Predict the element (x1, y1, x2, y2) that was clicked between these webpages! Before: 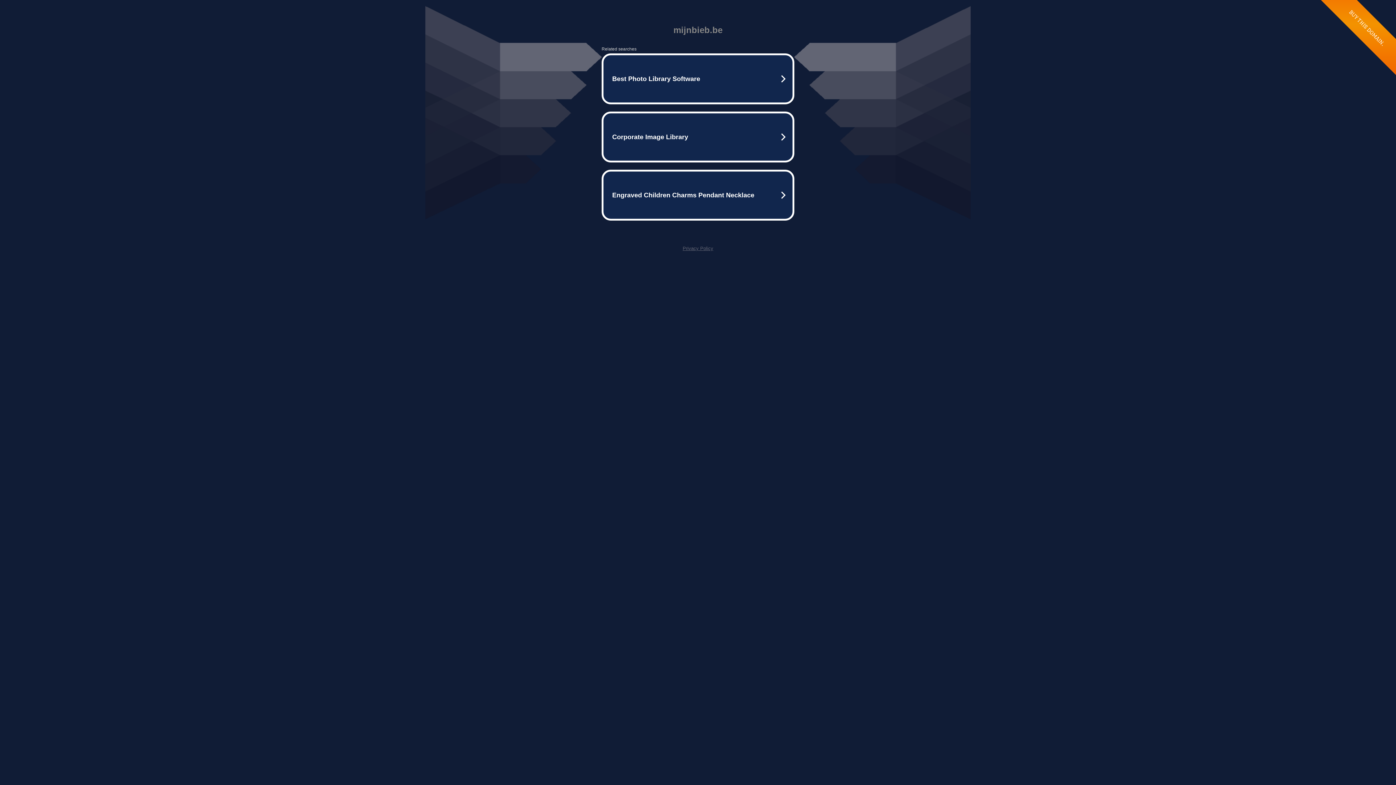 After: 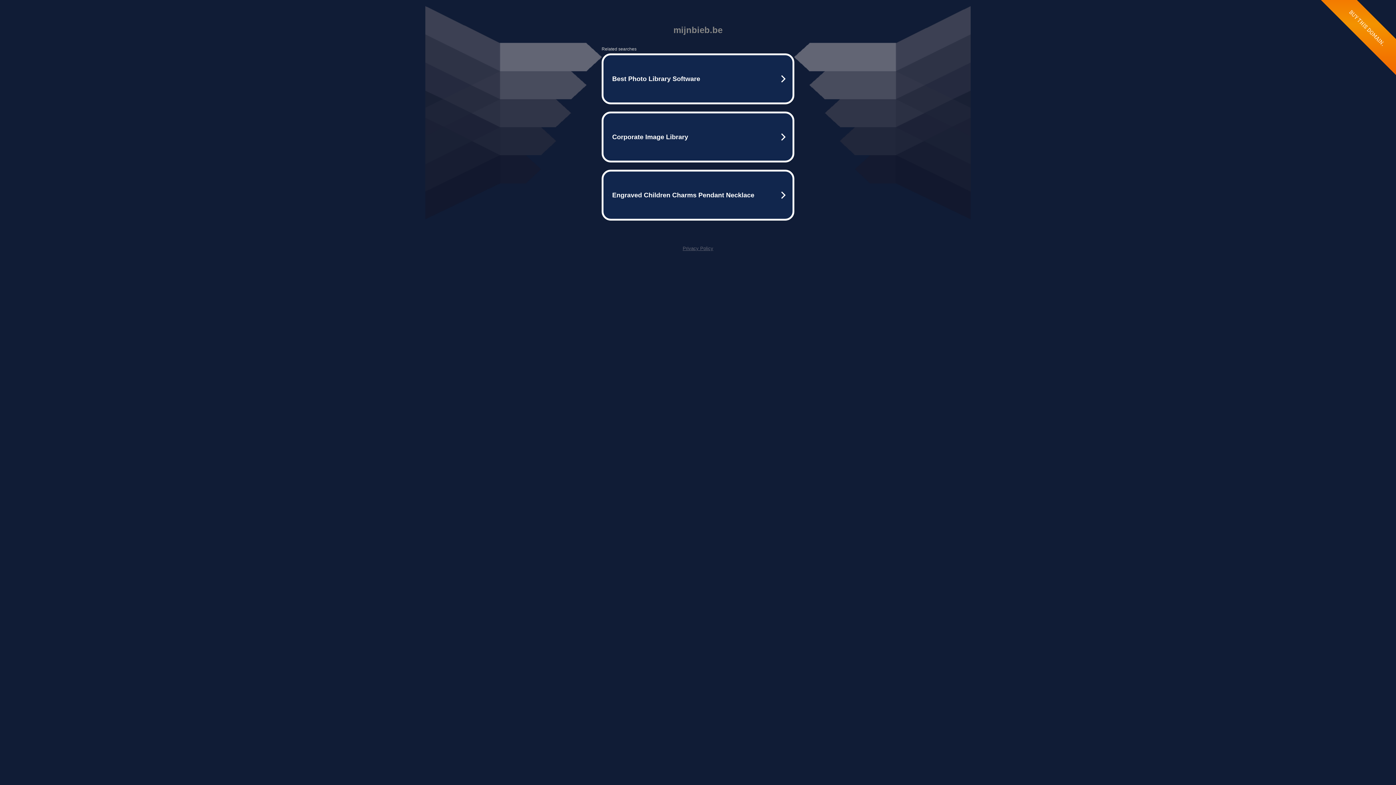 Action: bbox: (682, 245, 713, 251) label: Privacy Policy